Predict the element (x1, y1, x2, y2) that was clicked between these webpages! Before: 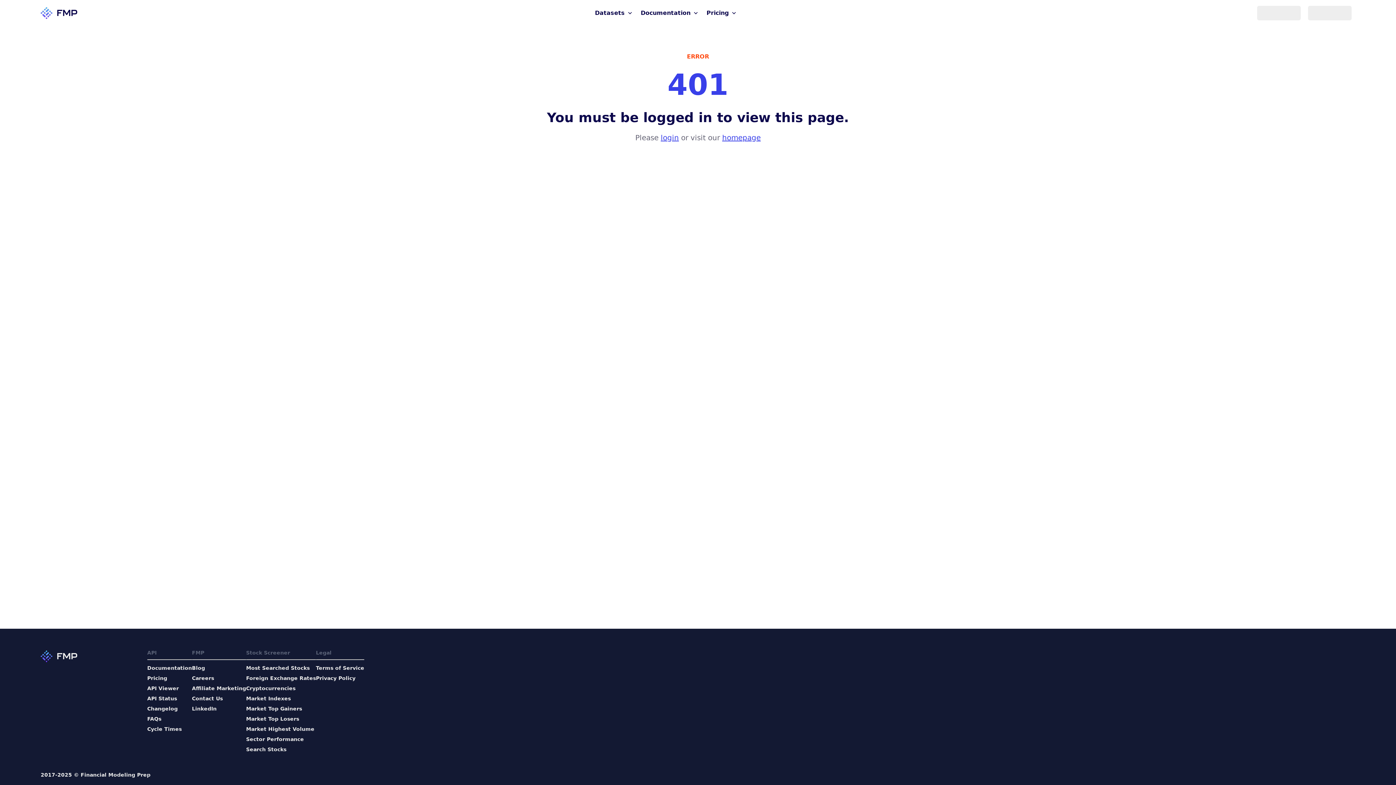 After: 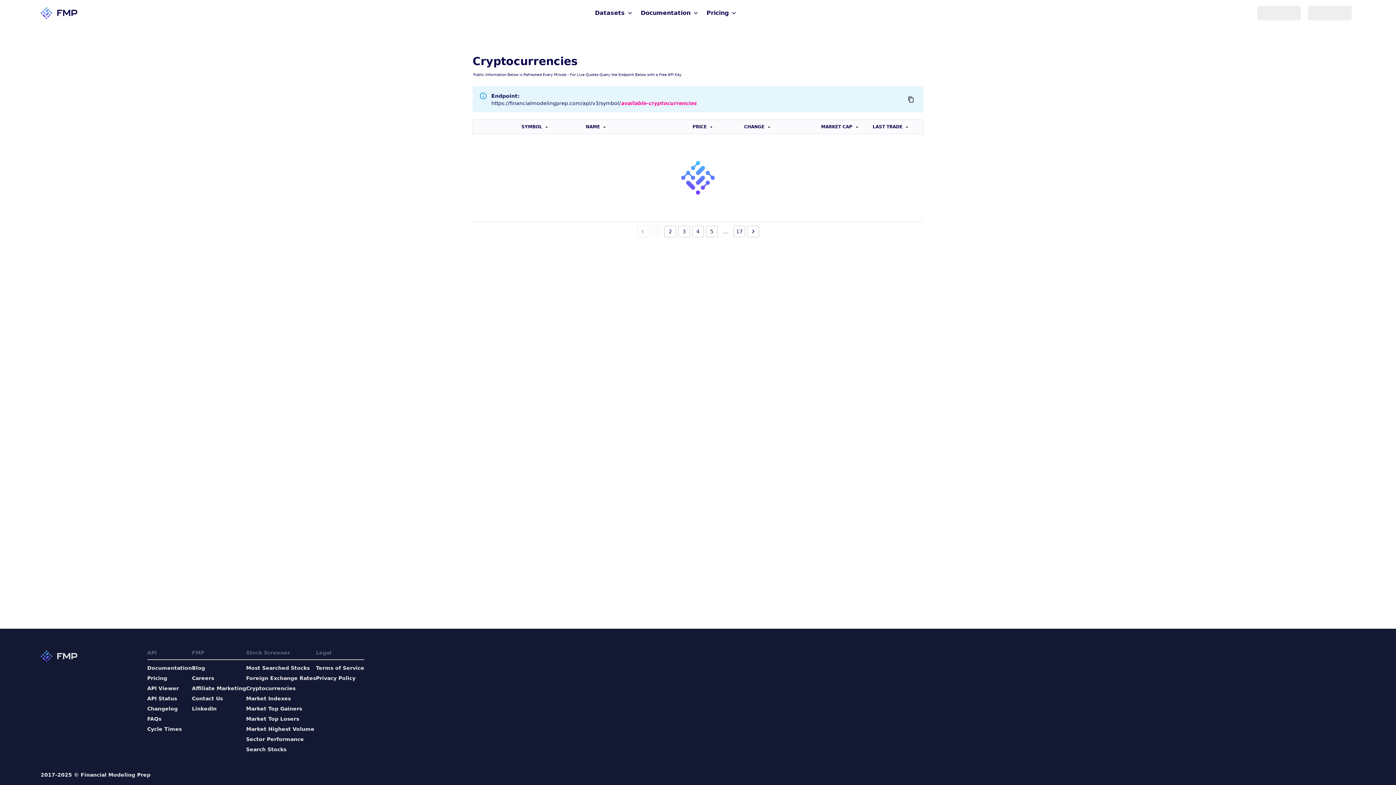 Action: label: Cryptocurrencies bbox: (246, 685, 316, 692)